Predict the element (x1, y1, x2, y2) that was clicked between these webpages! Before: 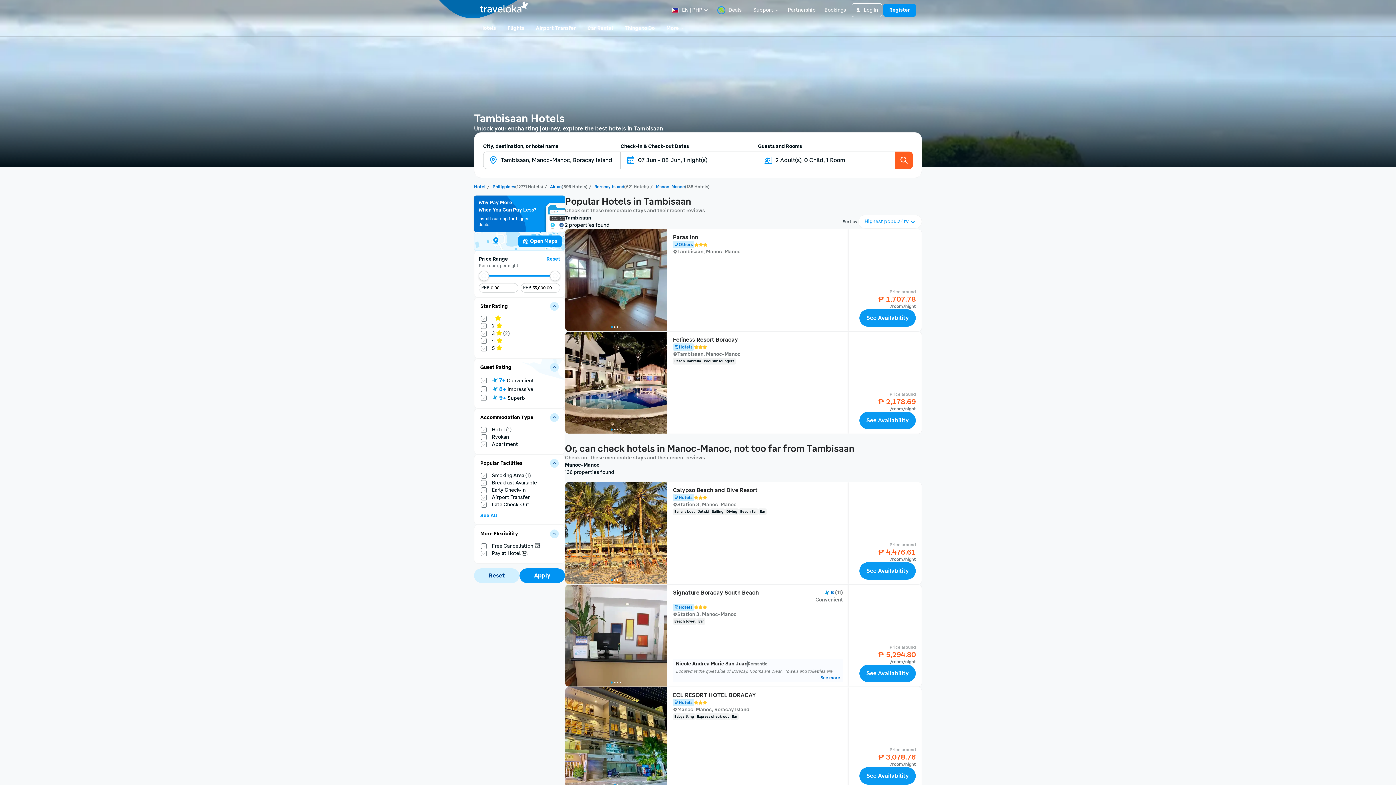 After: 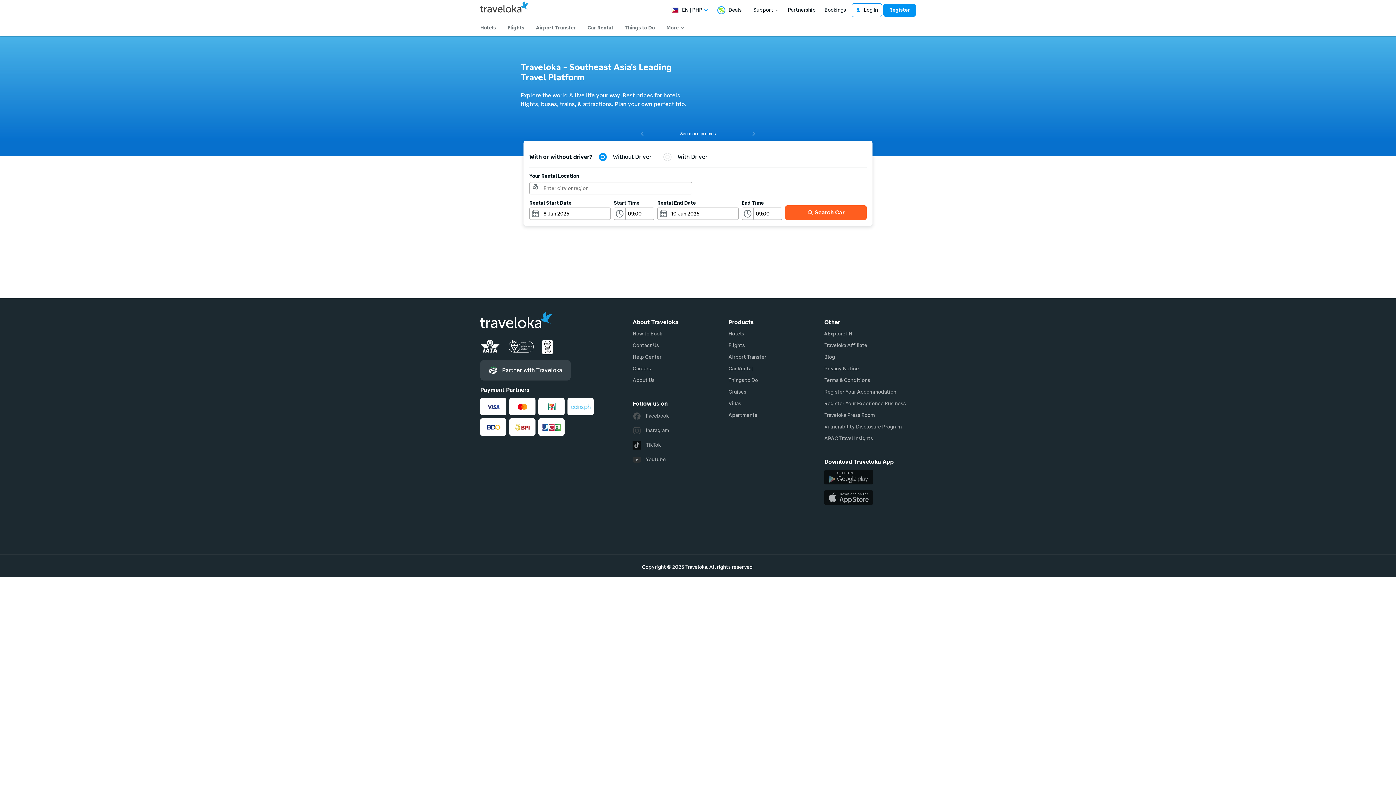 Action: bbox: (584, 21, 616, 34) label: Car Rental